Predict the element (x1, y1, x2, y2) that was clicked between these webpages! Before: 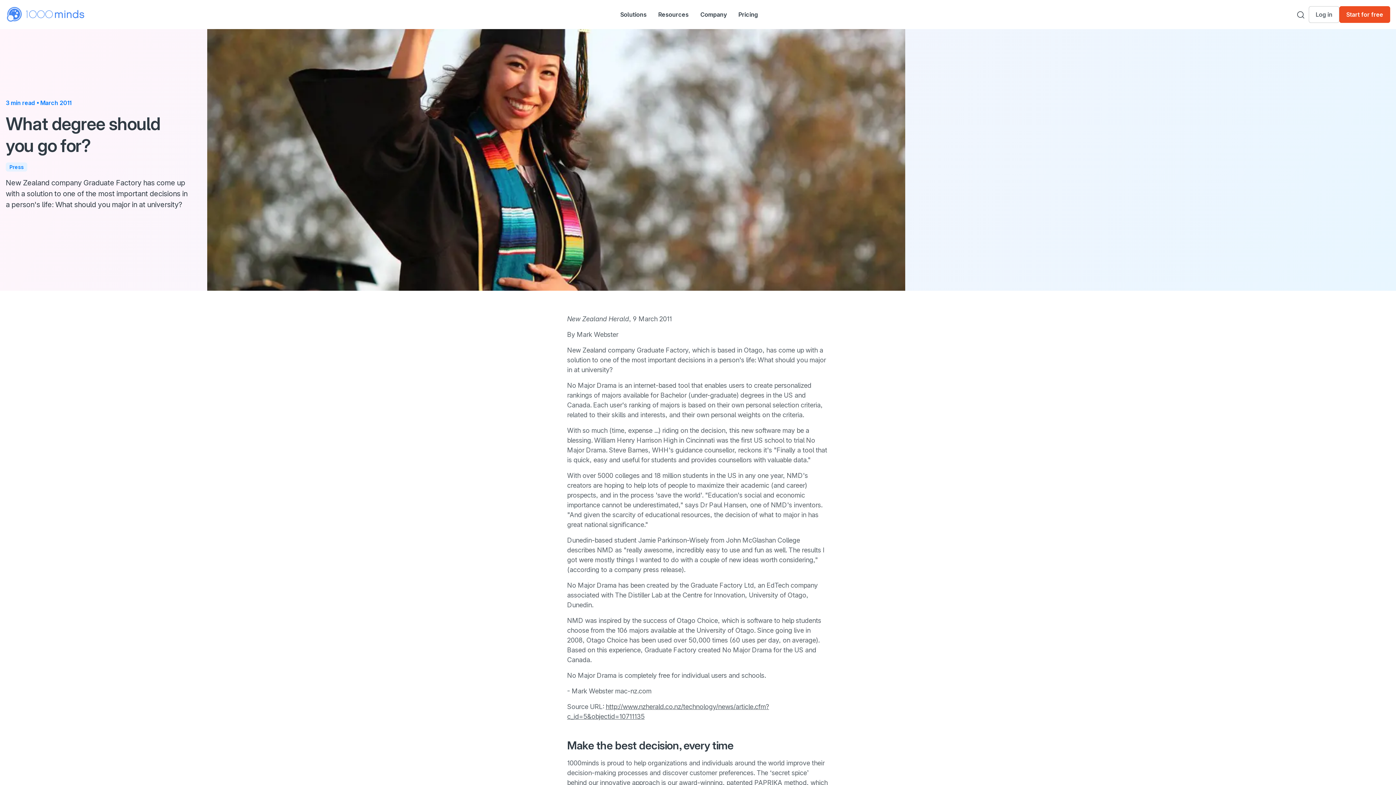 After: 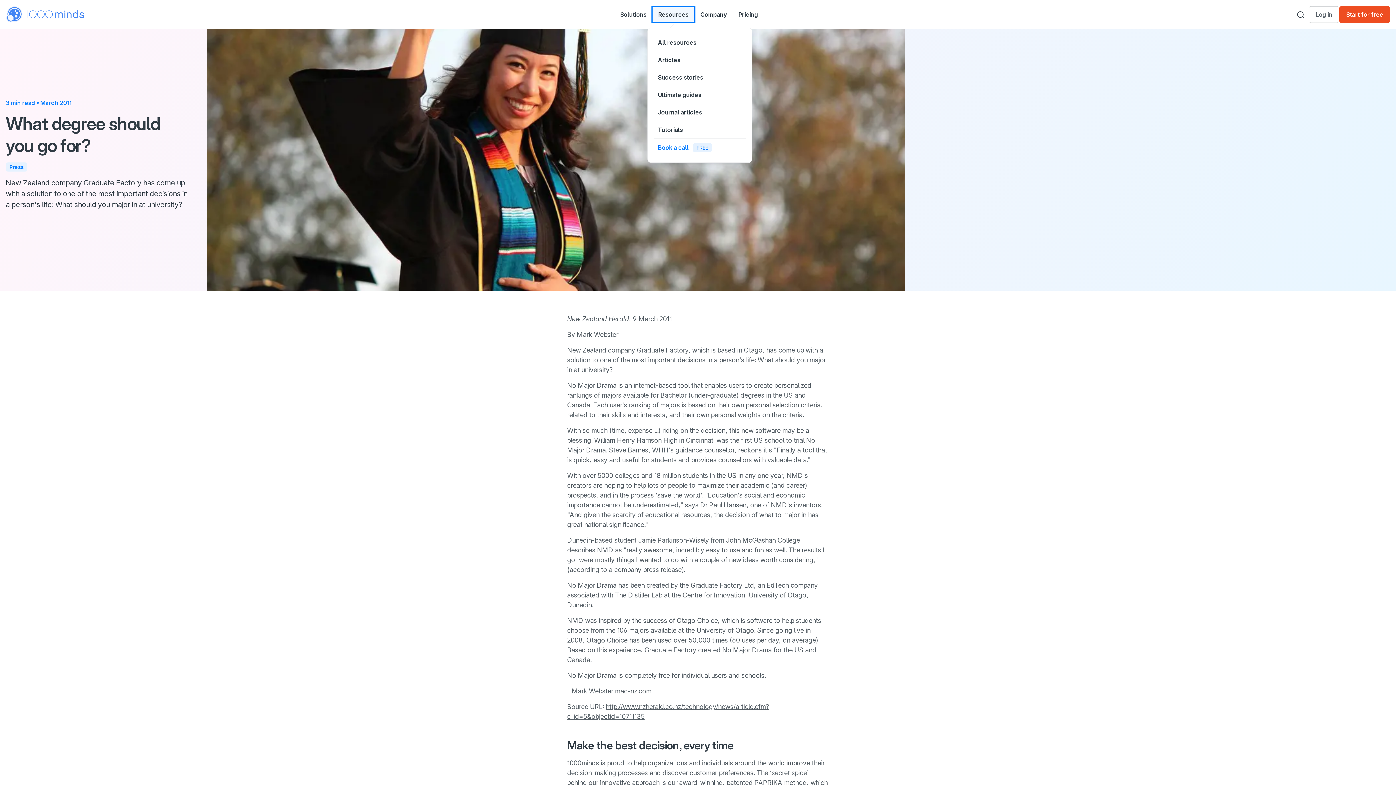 Action: bbox: (652, 7, 694, 21) label: Resources